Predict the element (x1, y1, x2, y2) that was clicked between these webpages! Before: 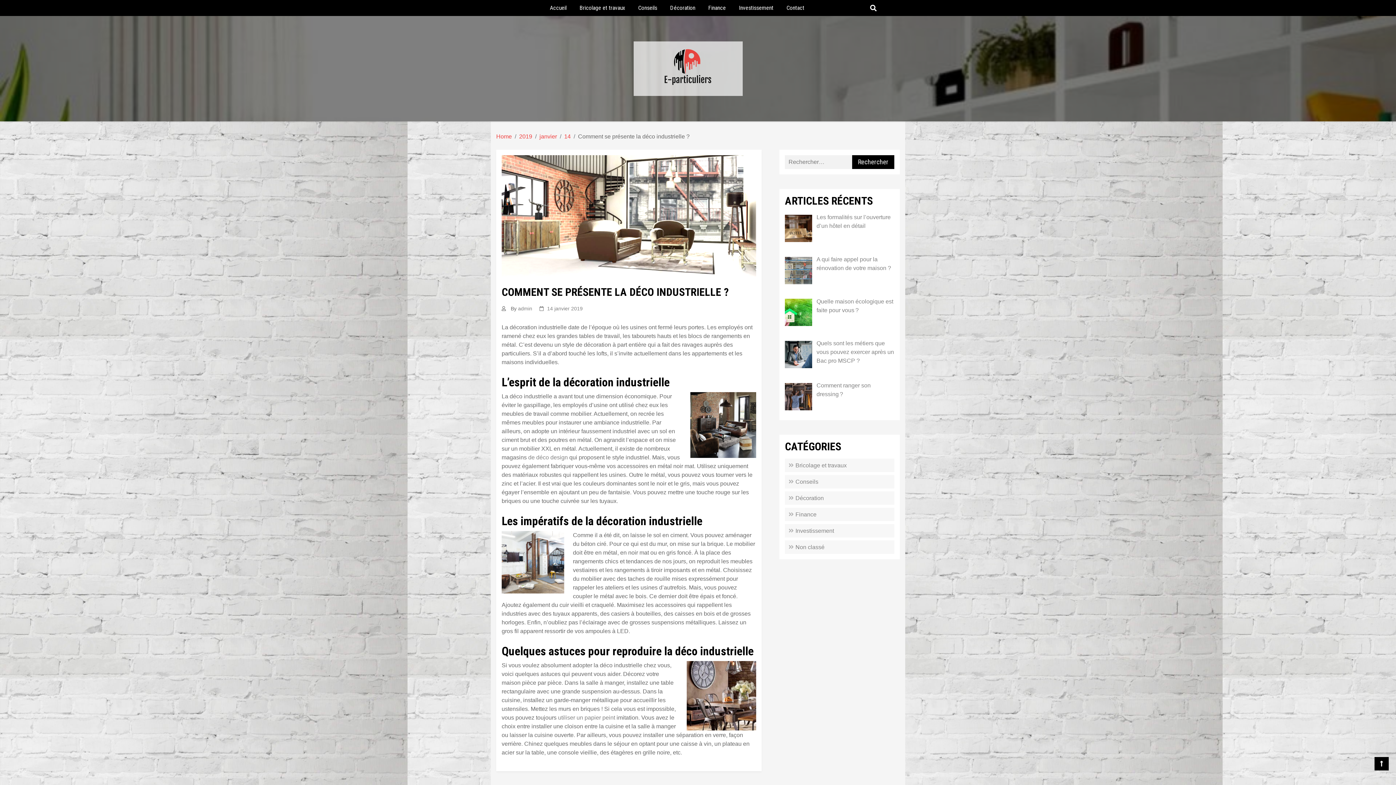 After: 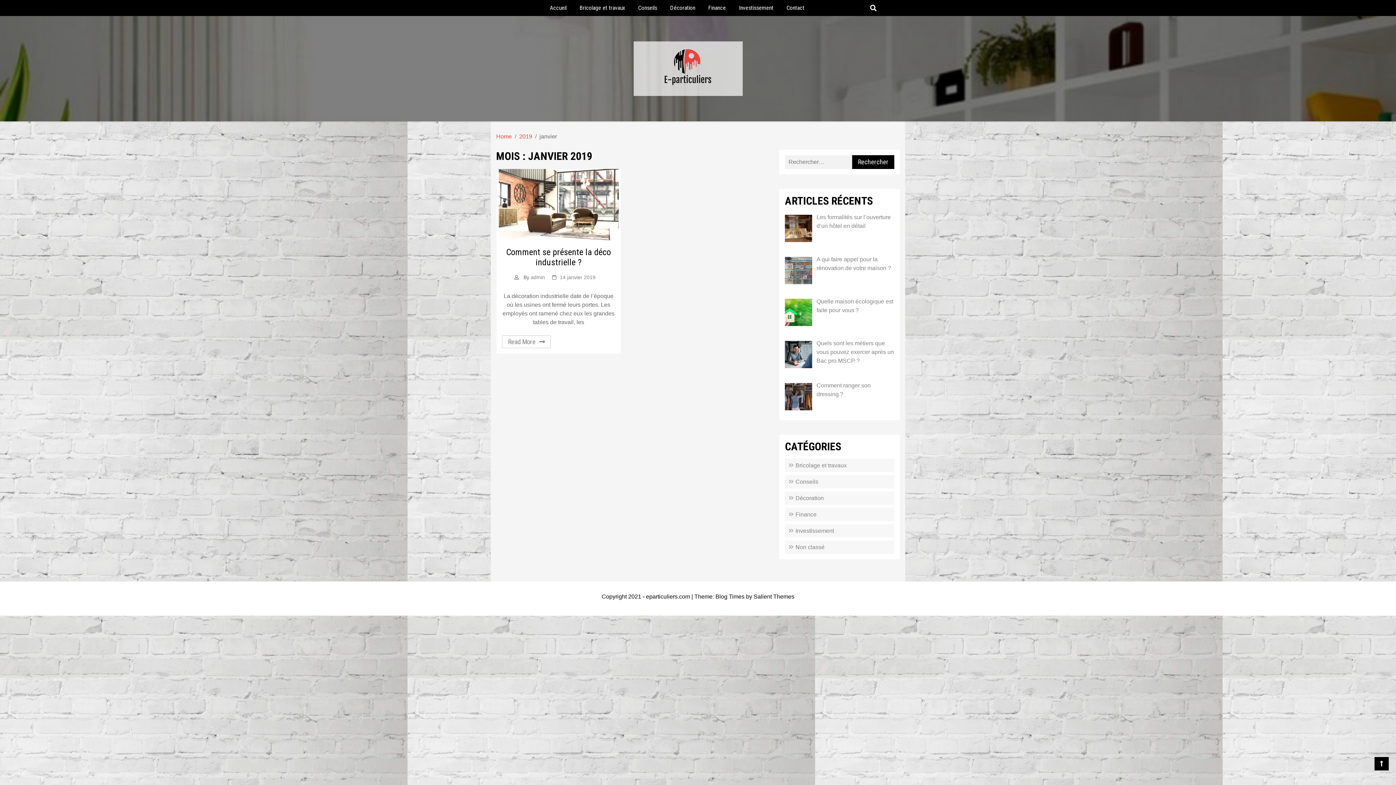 Action: bbox: (539, 133, 557, 139) label: janvier